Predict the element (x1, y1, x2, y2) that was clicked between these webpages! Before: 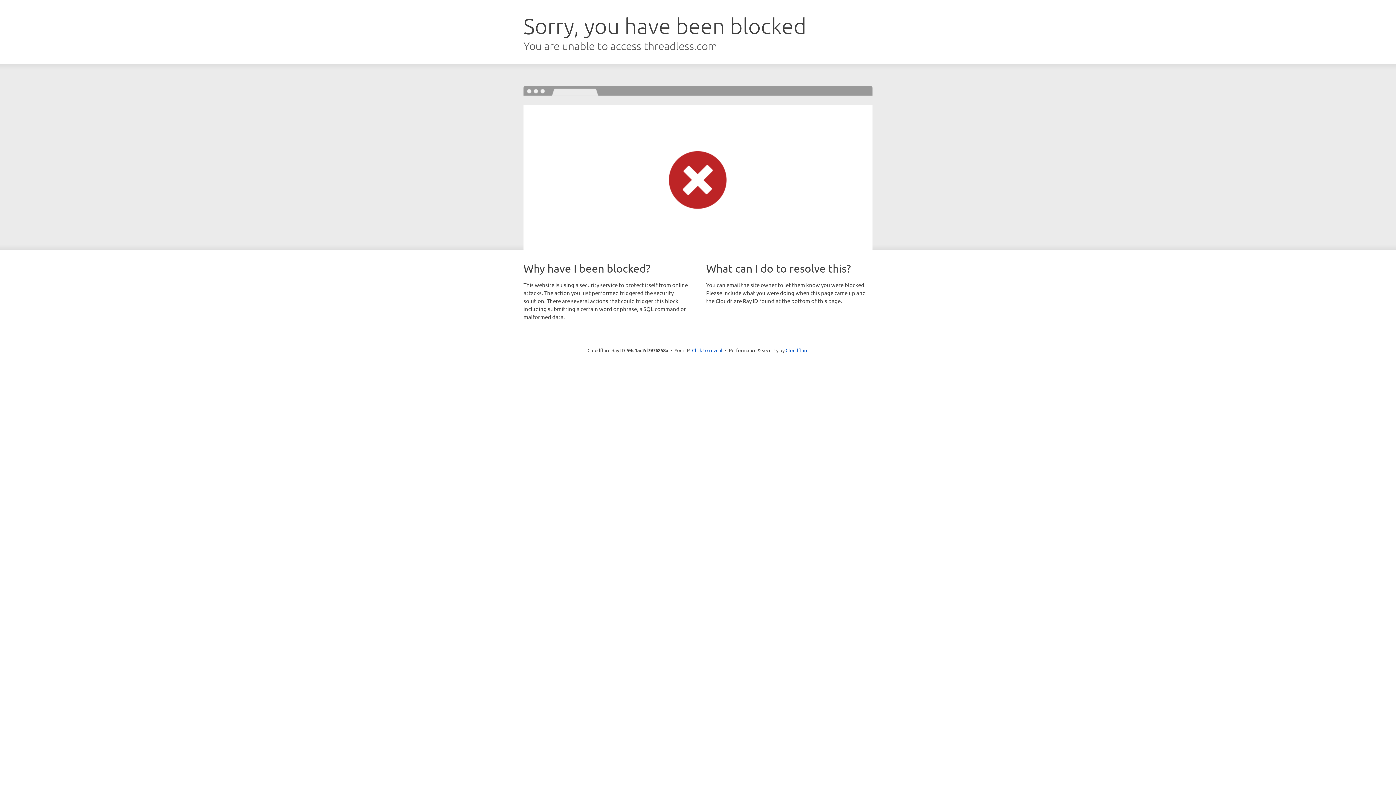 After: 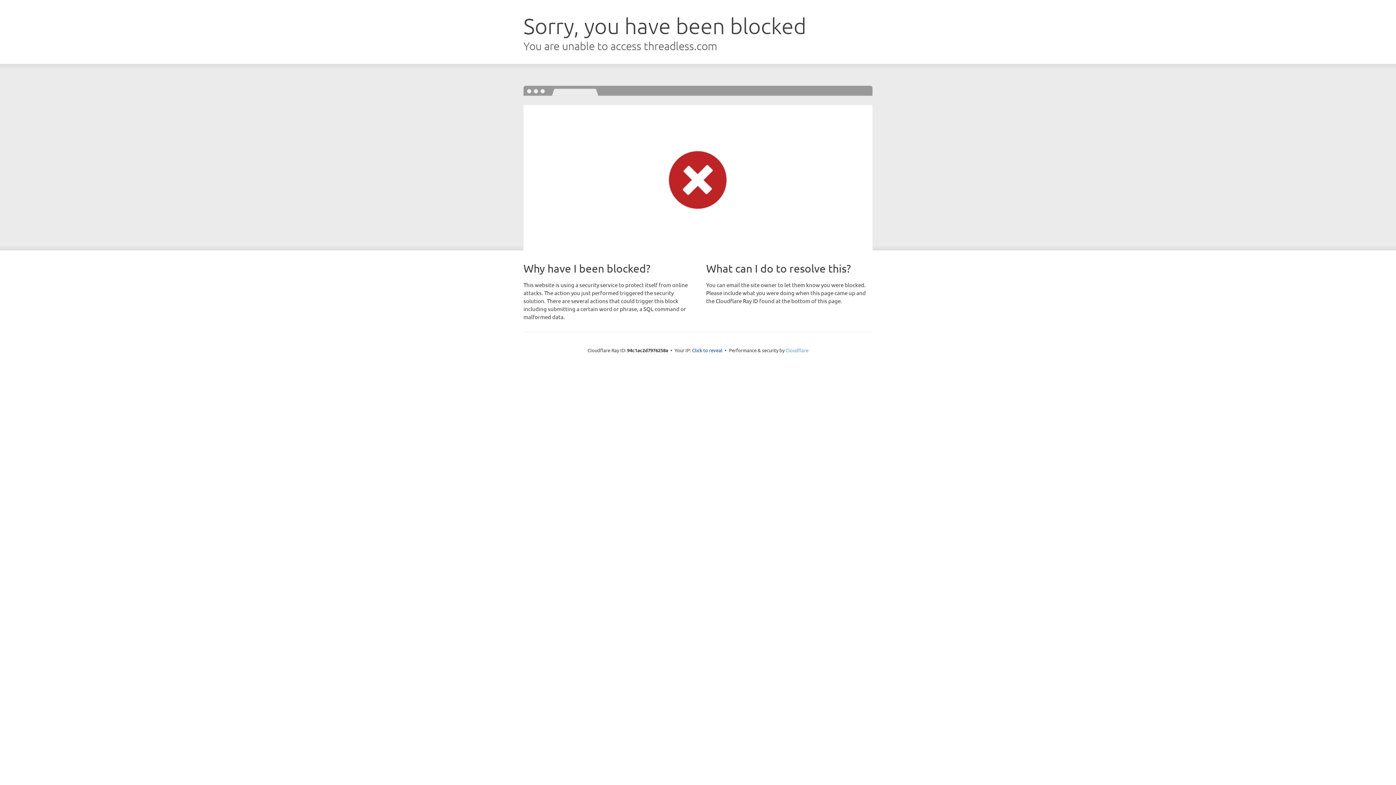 Action: label: Cloudflare bbox: (785, 347, 808, 353)